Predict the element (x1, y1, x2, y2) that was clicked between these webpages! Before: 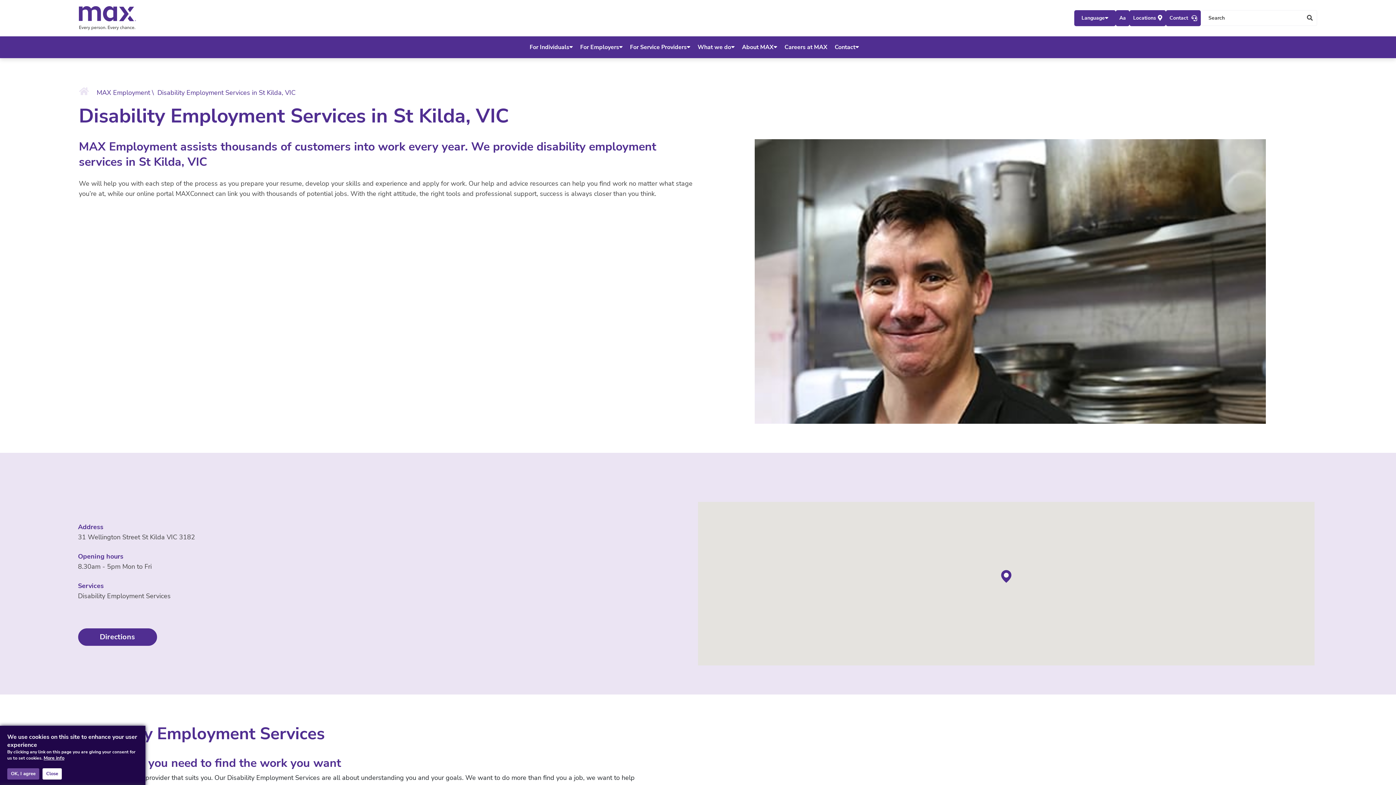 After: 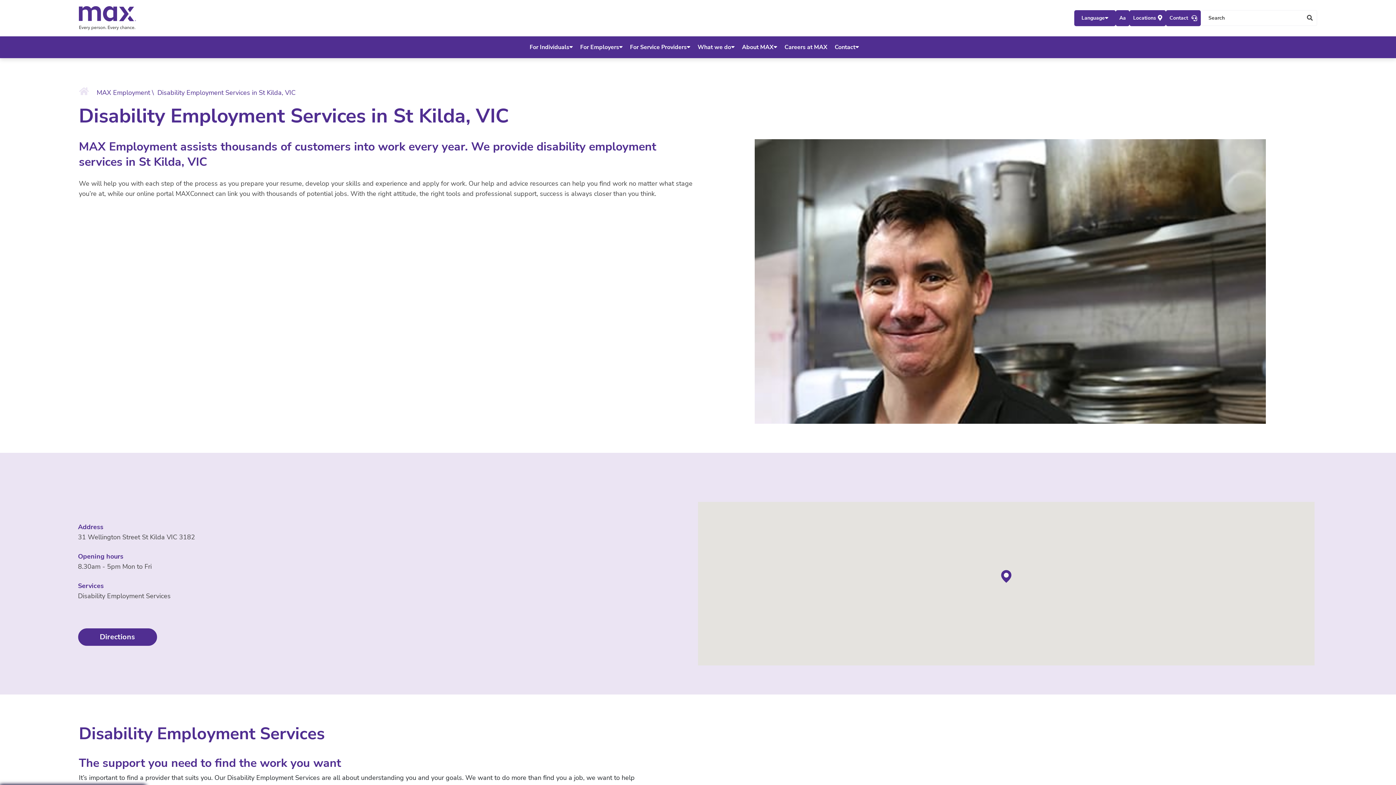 Action: bbox: (7, 768, 39, 780) label: OK, I agree